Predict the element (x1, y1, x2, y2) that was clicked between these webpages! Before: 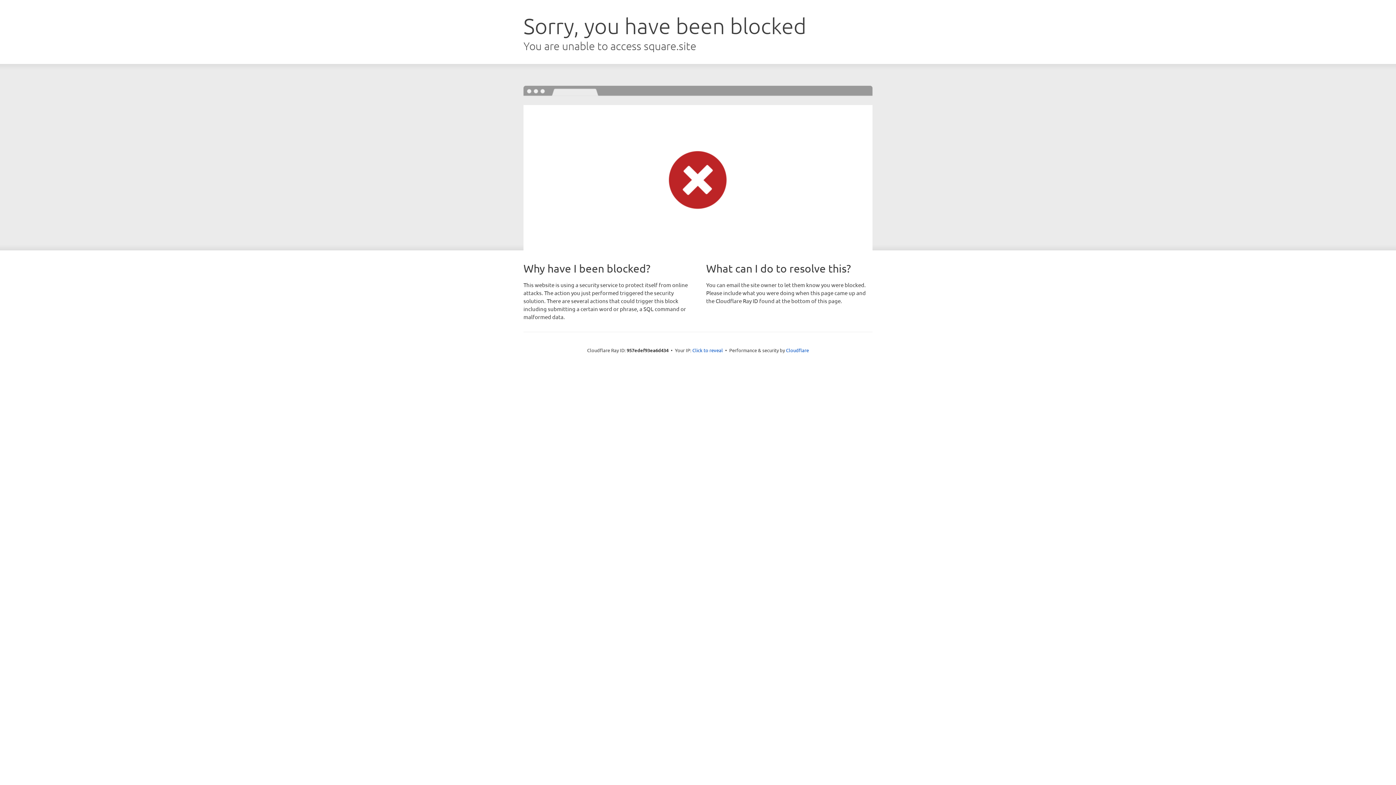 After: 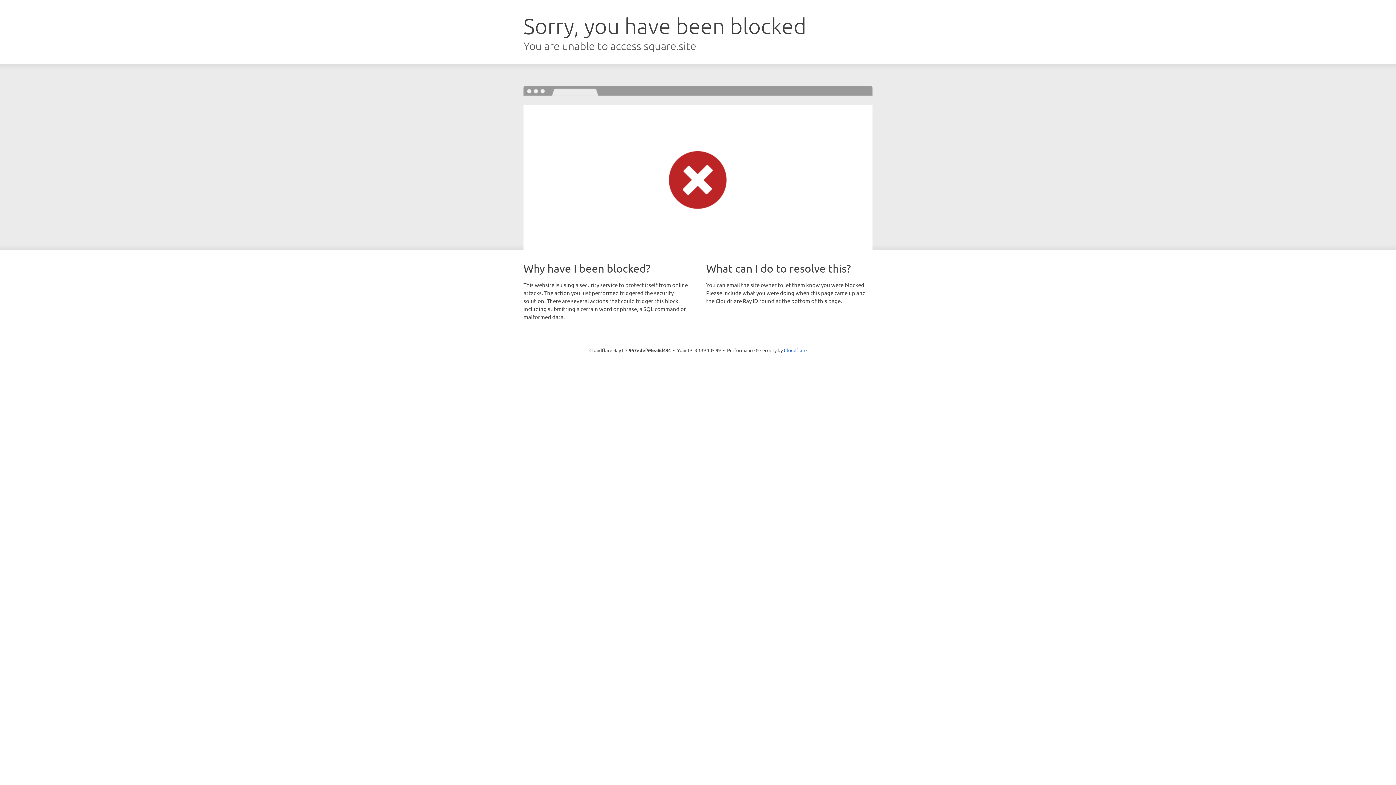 Action: bbox: (692, 346, 723, 353) label: Click to reveal